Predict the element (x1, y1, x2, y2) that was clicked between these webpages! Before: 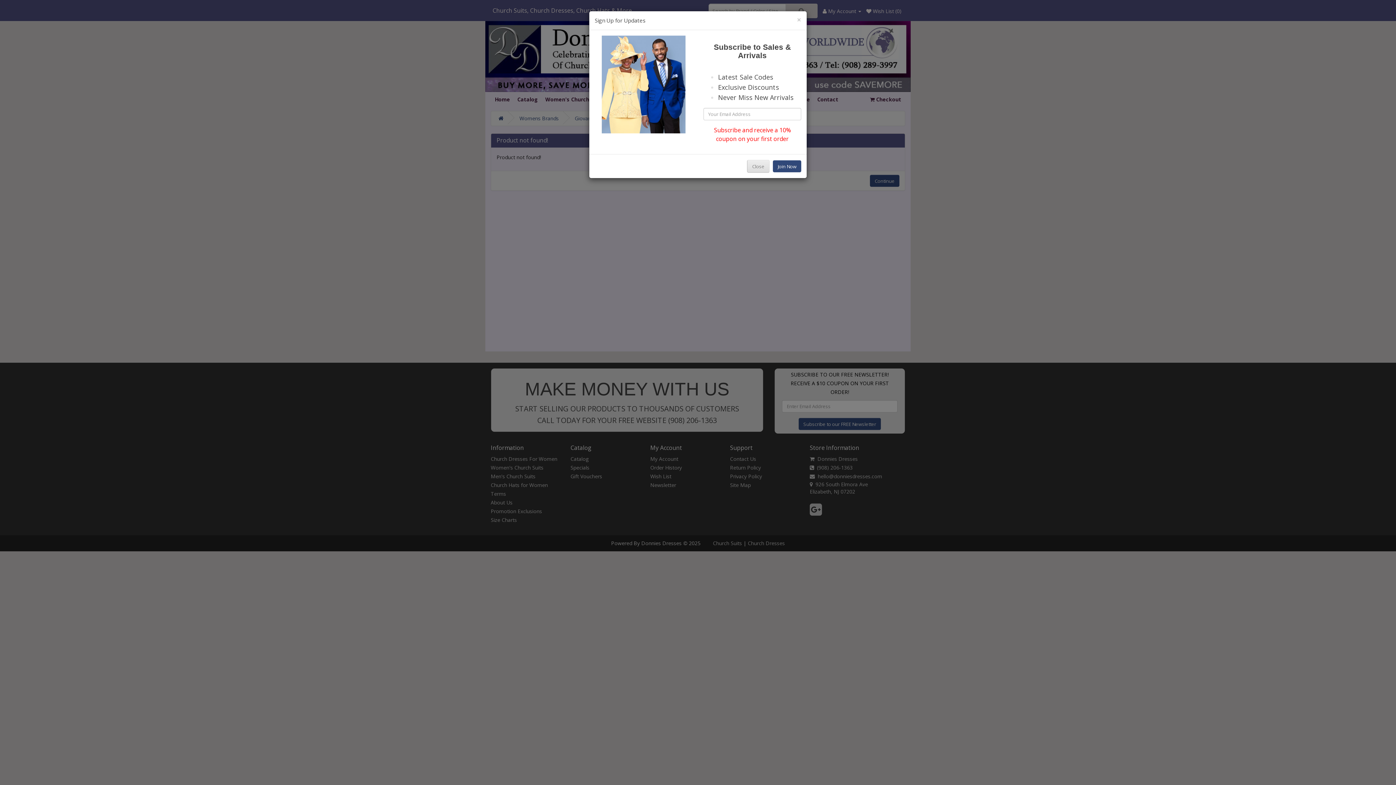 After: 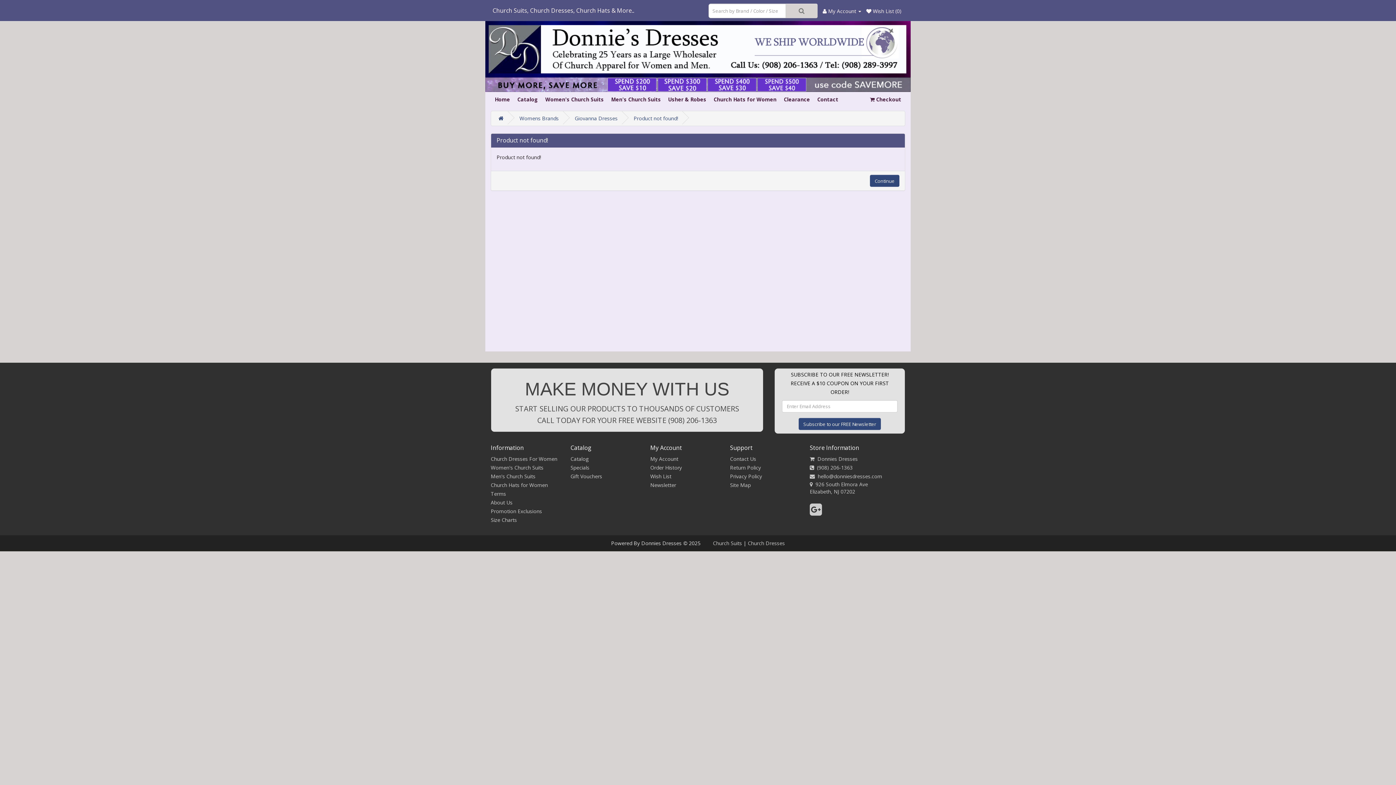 Action: label: Close bbox: (797, 16, 801, 23)